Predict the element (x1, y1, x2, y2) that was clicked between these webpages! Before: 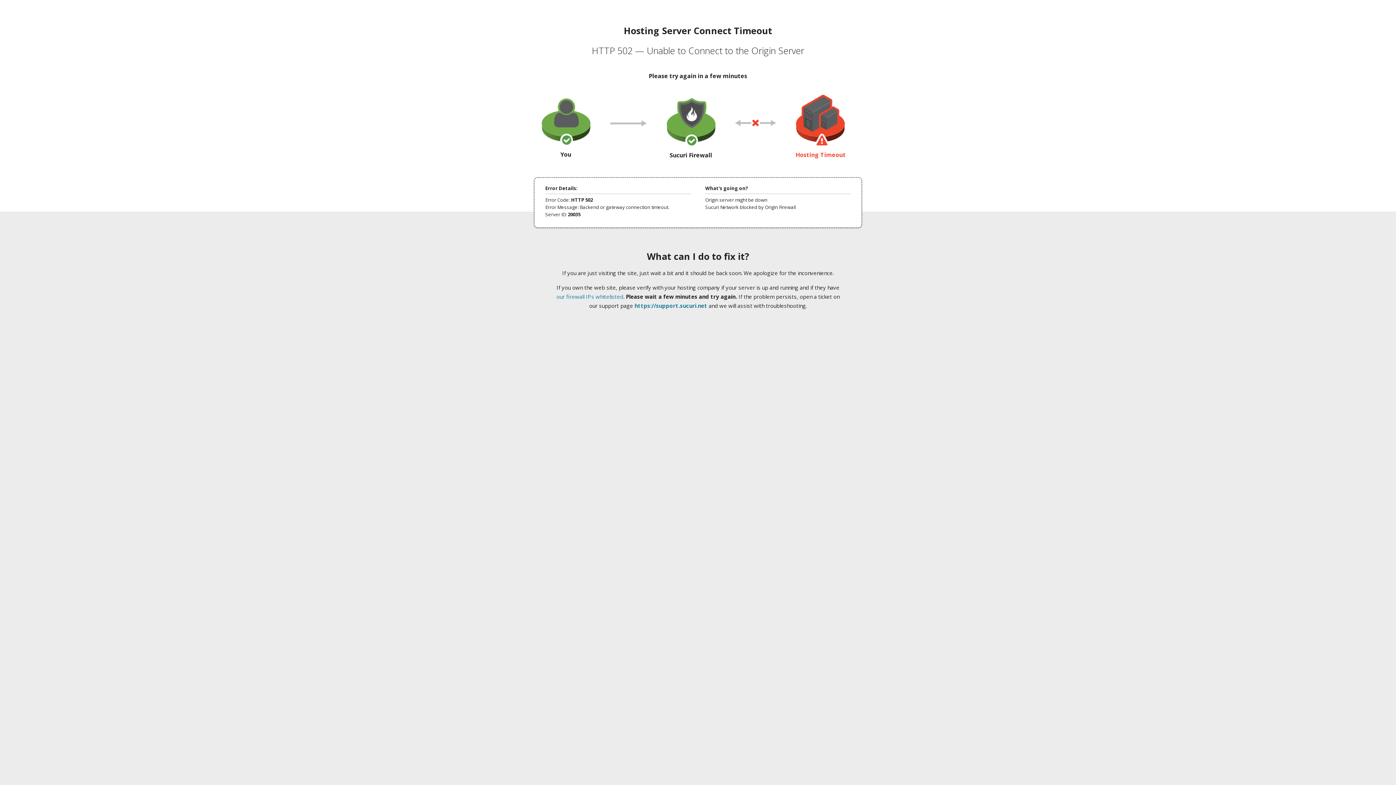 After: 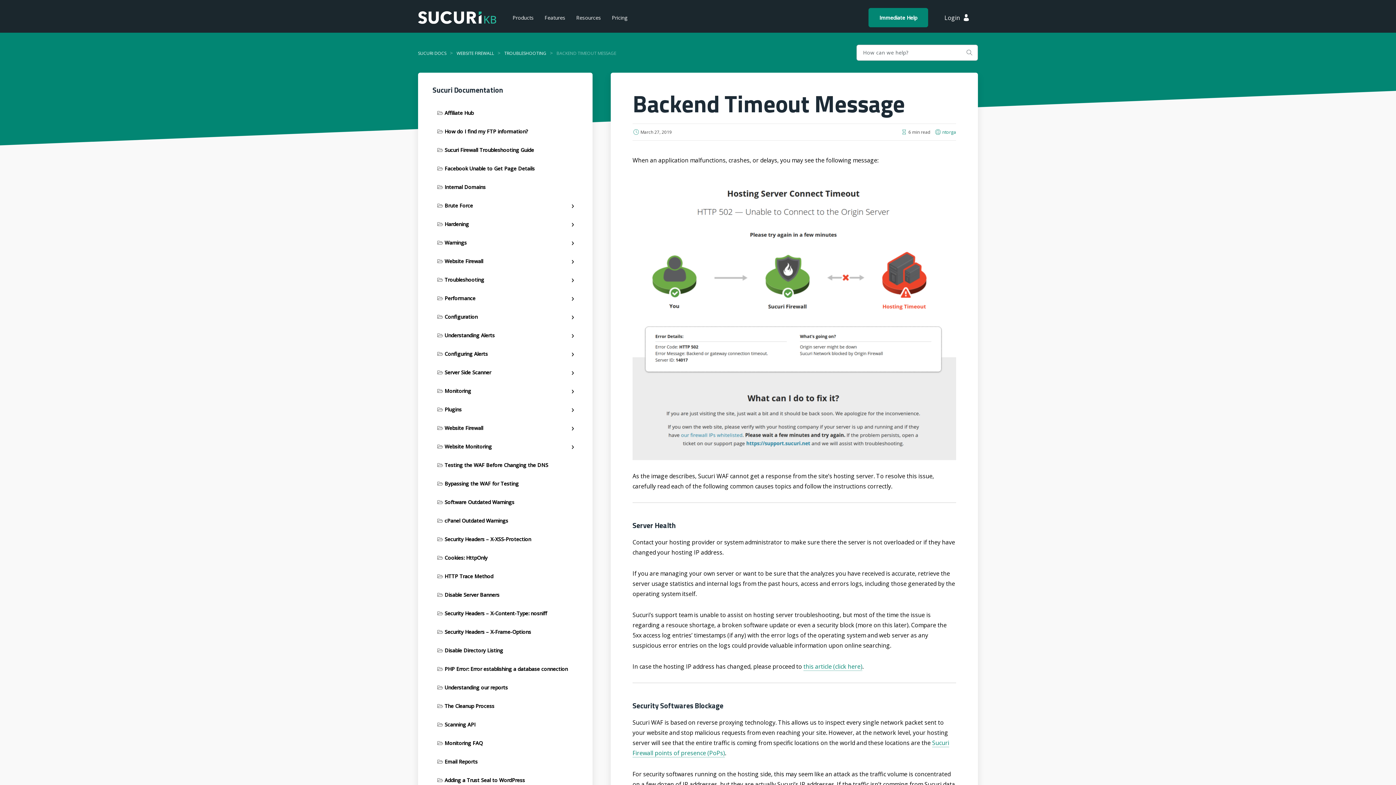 Action: label: our firewall IPs whitelisted bbox: (556, 293, 623, 300)